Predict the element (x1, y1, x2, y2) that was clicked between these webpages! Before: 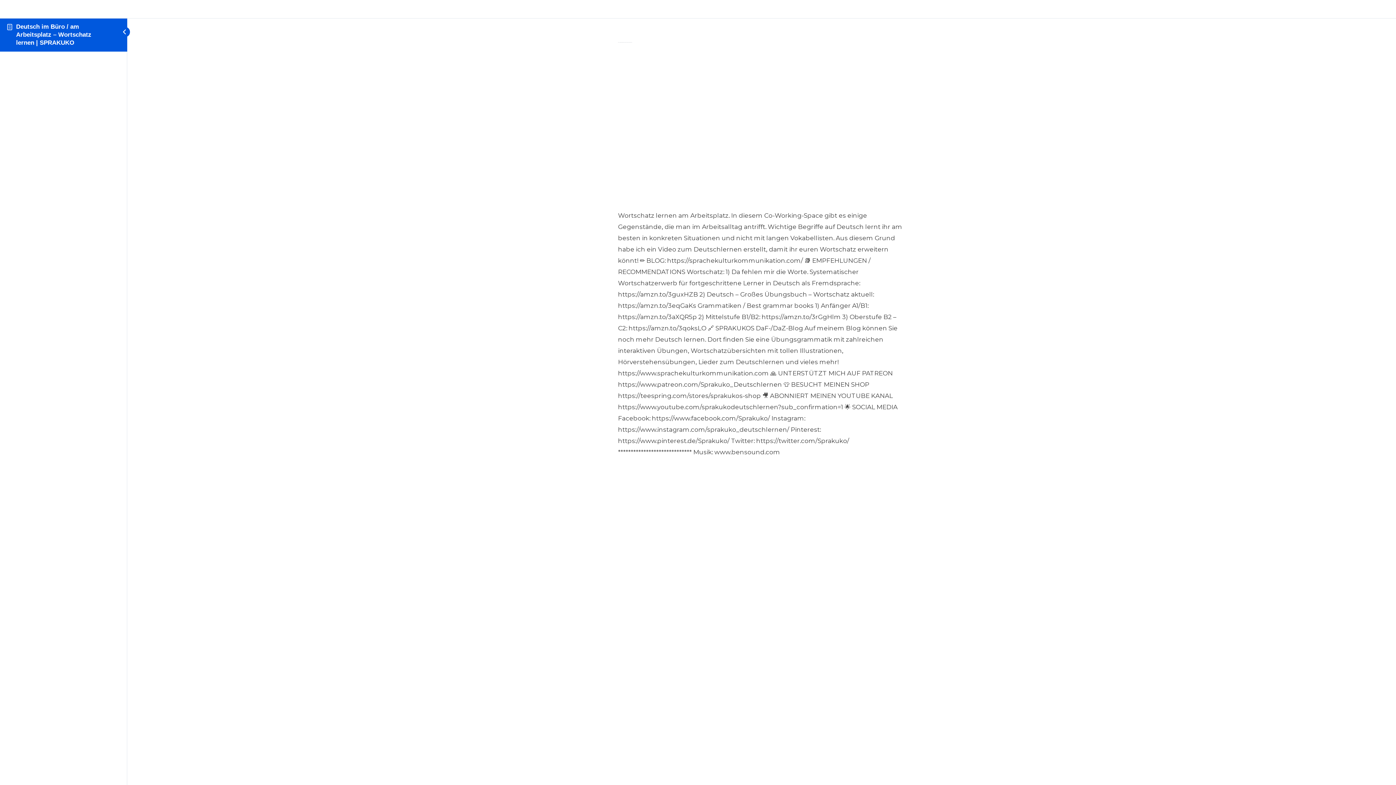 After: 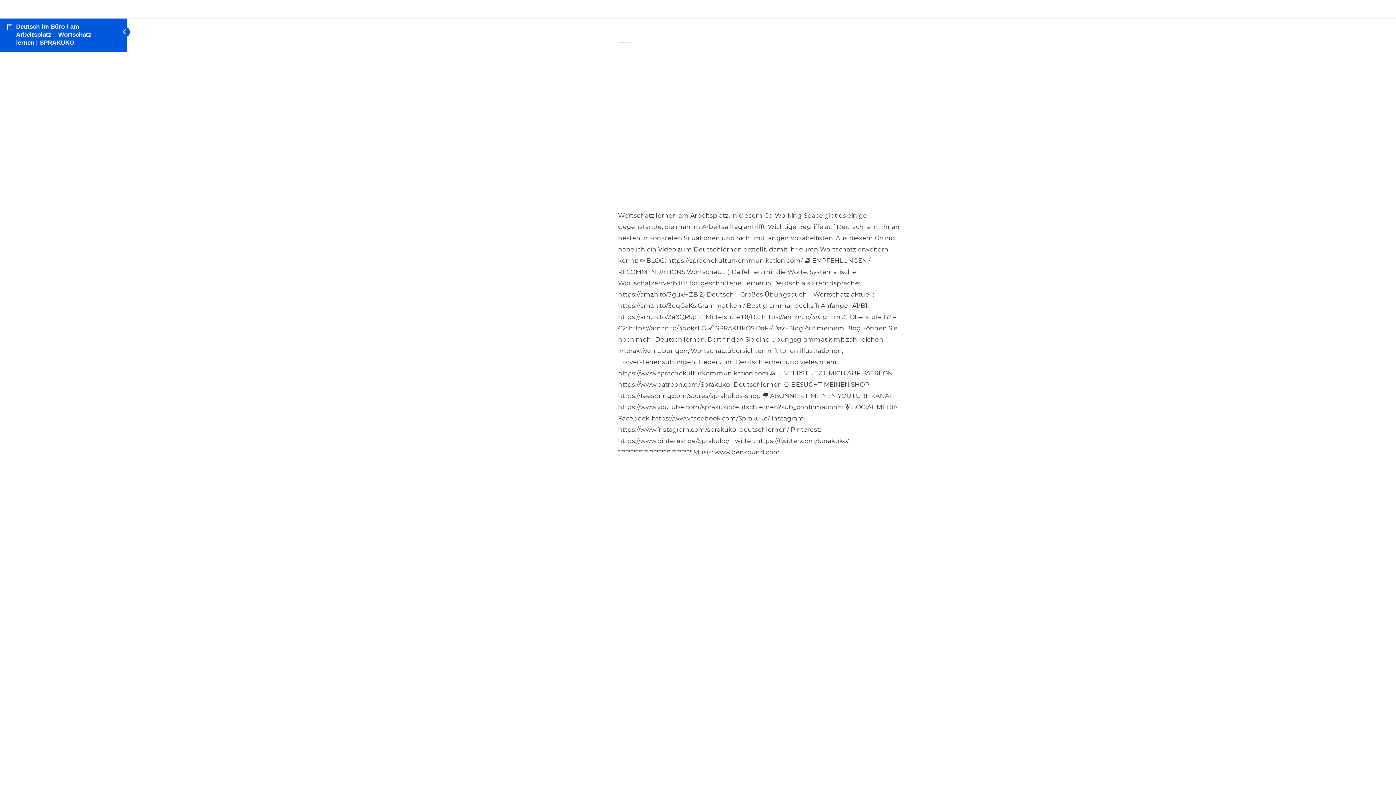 Action: bbox: (16, 23, 91, 46) label: Deutsch im Büro / am Arbeitsplatz – Wortschatz lernen | SPRAKUKO